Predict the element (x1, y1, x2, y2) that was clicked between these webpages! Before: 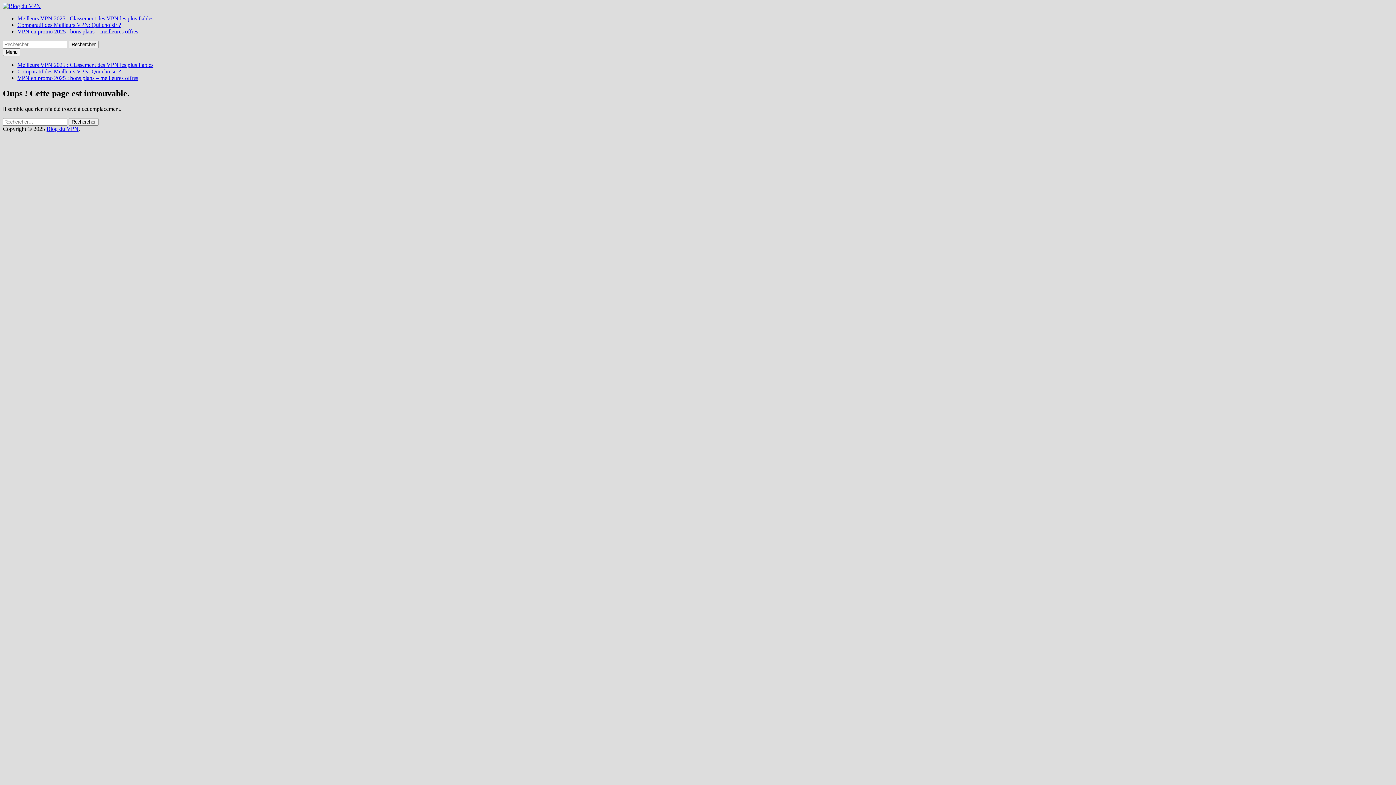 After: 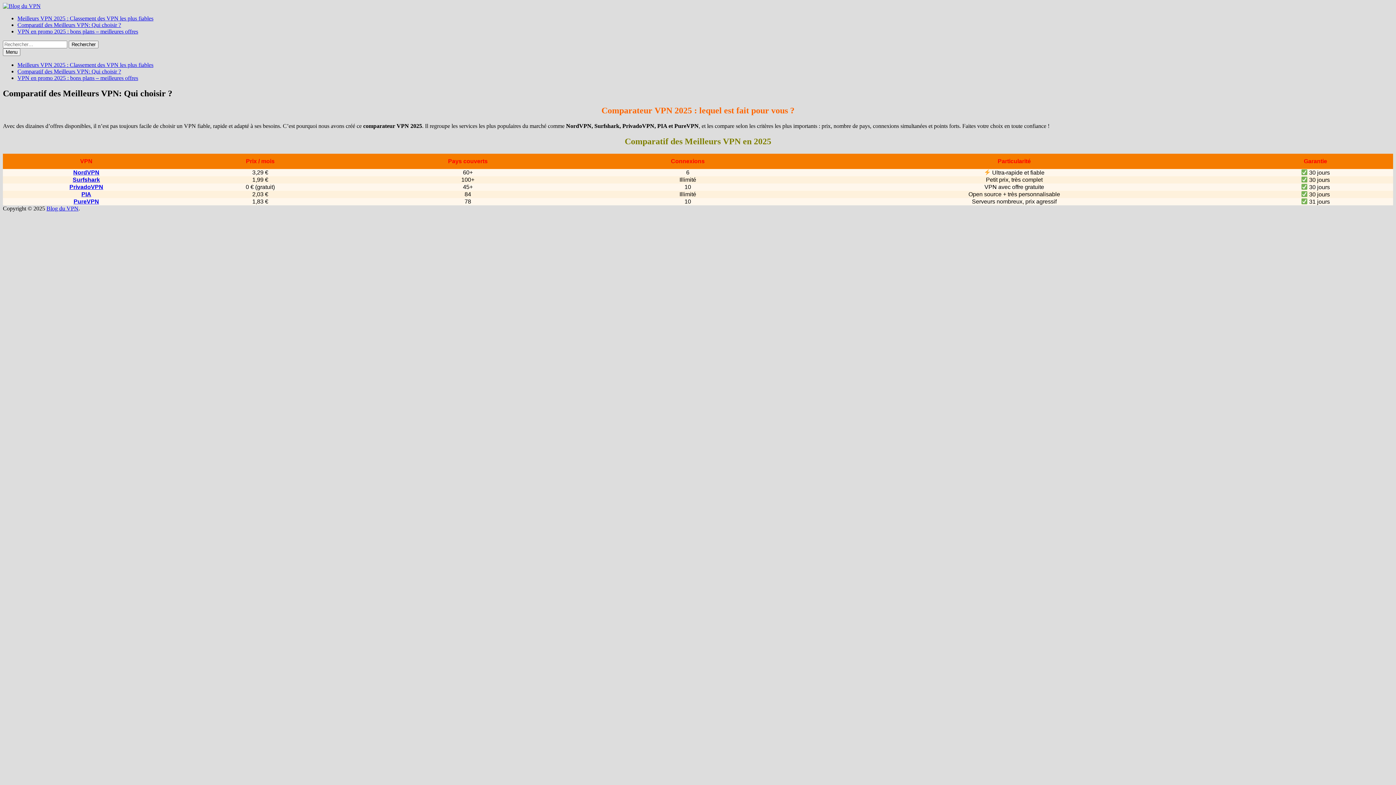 Action: label: Comparatif des Meilleurs VPN: Qui choisir ? bbox: (17, 68, 121, 74)